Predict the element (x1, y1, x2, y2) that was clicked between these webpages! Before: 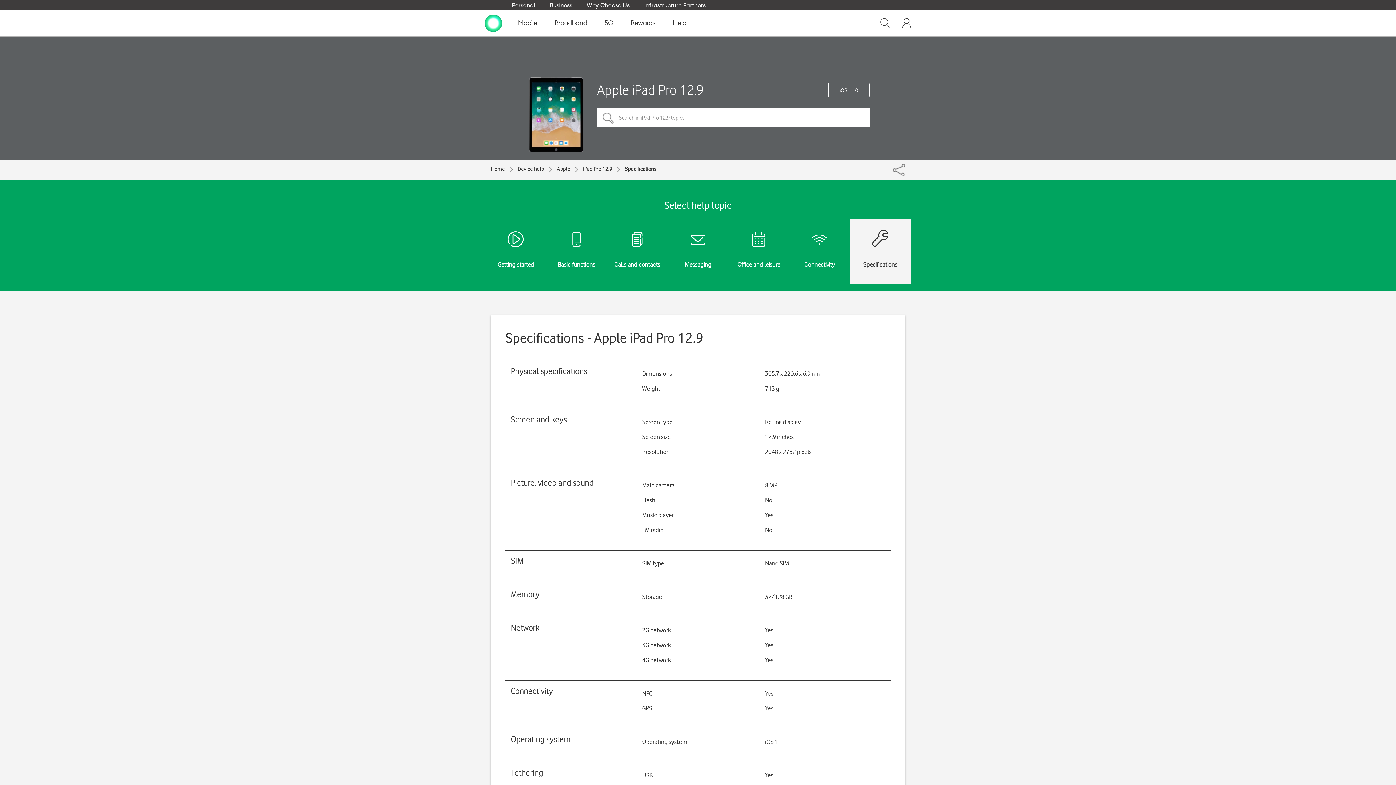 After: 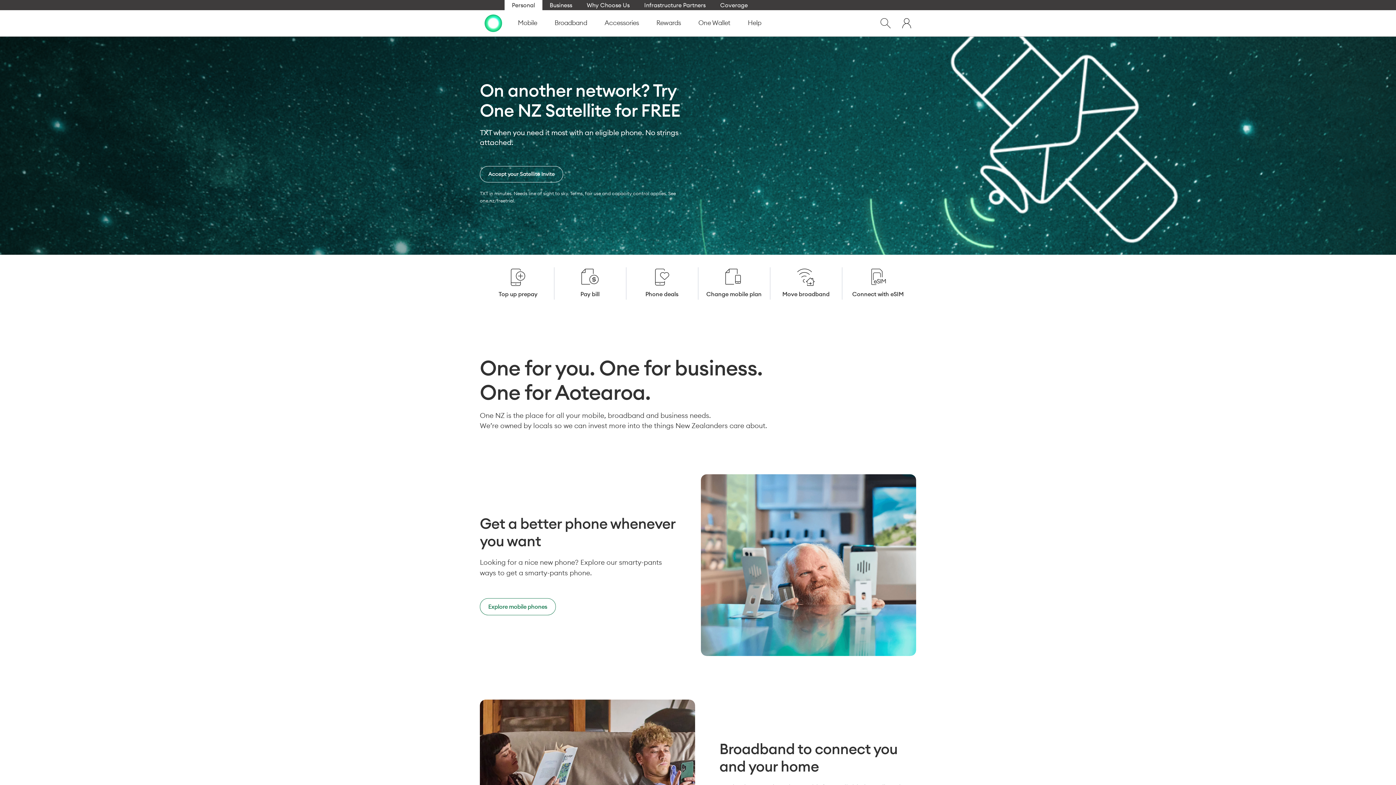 Action: label: Home bbox: (490, 165, 517, 172)